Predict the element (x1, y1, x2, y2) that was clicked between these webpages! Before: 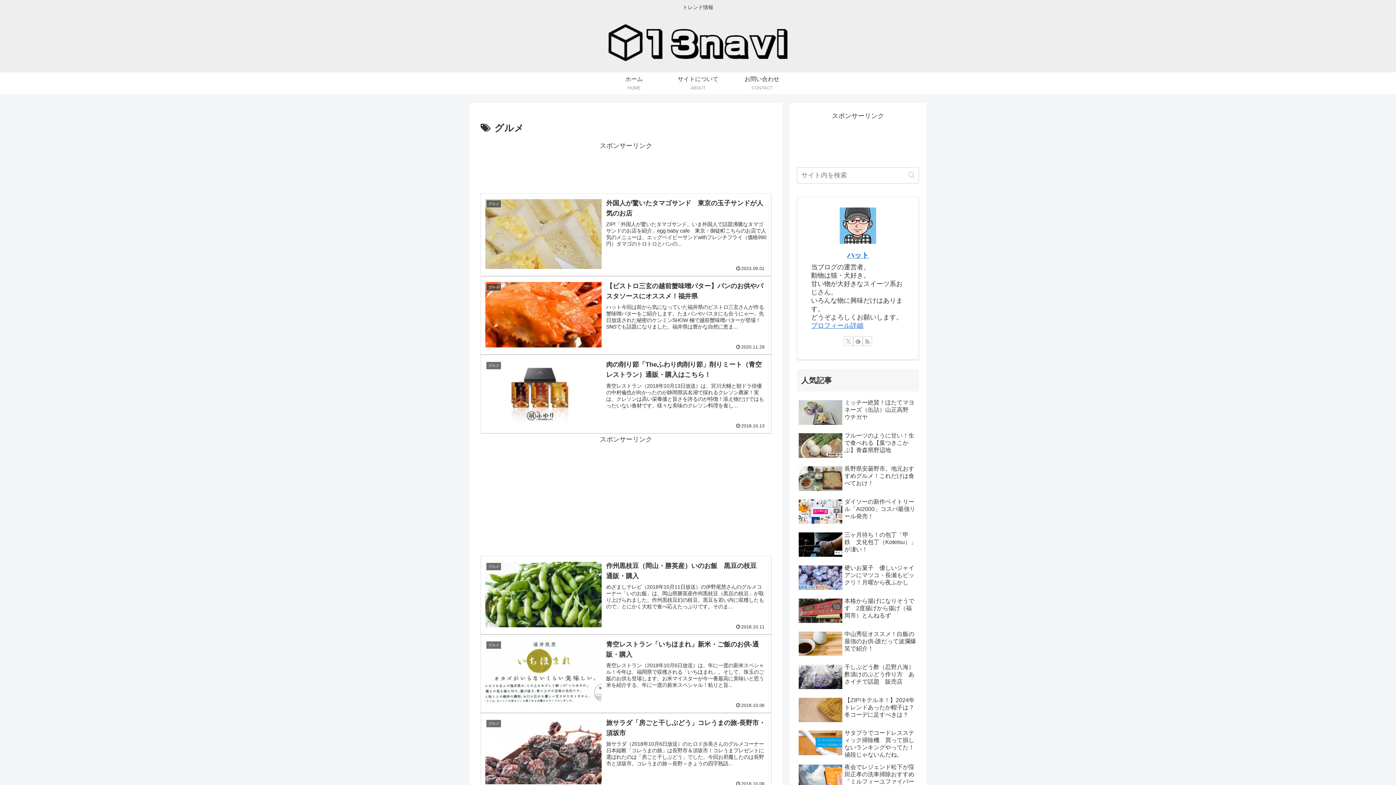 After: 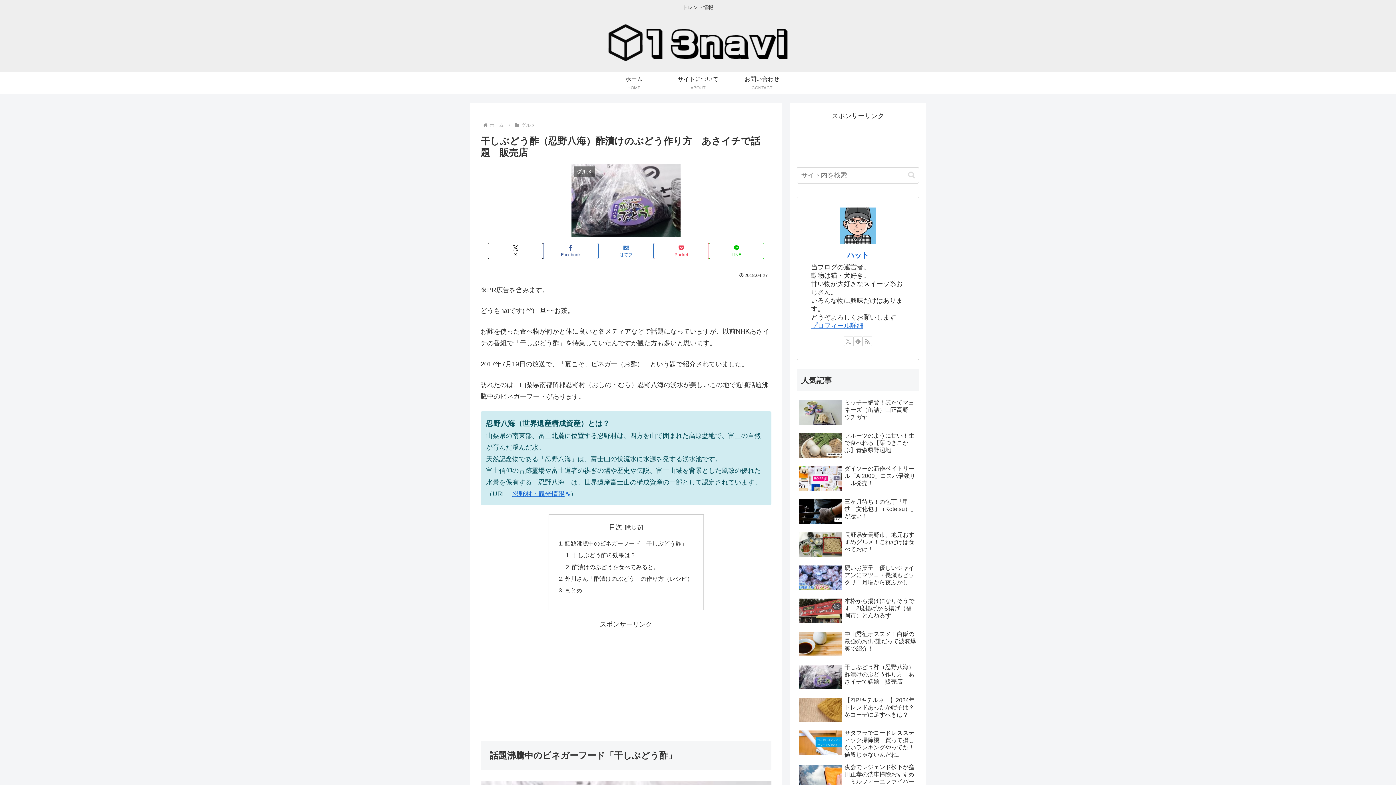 Action: bbox: (797, 662, 919, 693) label: 干しぶどう酢（忍野八海）酢漬けのぶどう作り方　あさイチで話題　販売店